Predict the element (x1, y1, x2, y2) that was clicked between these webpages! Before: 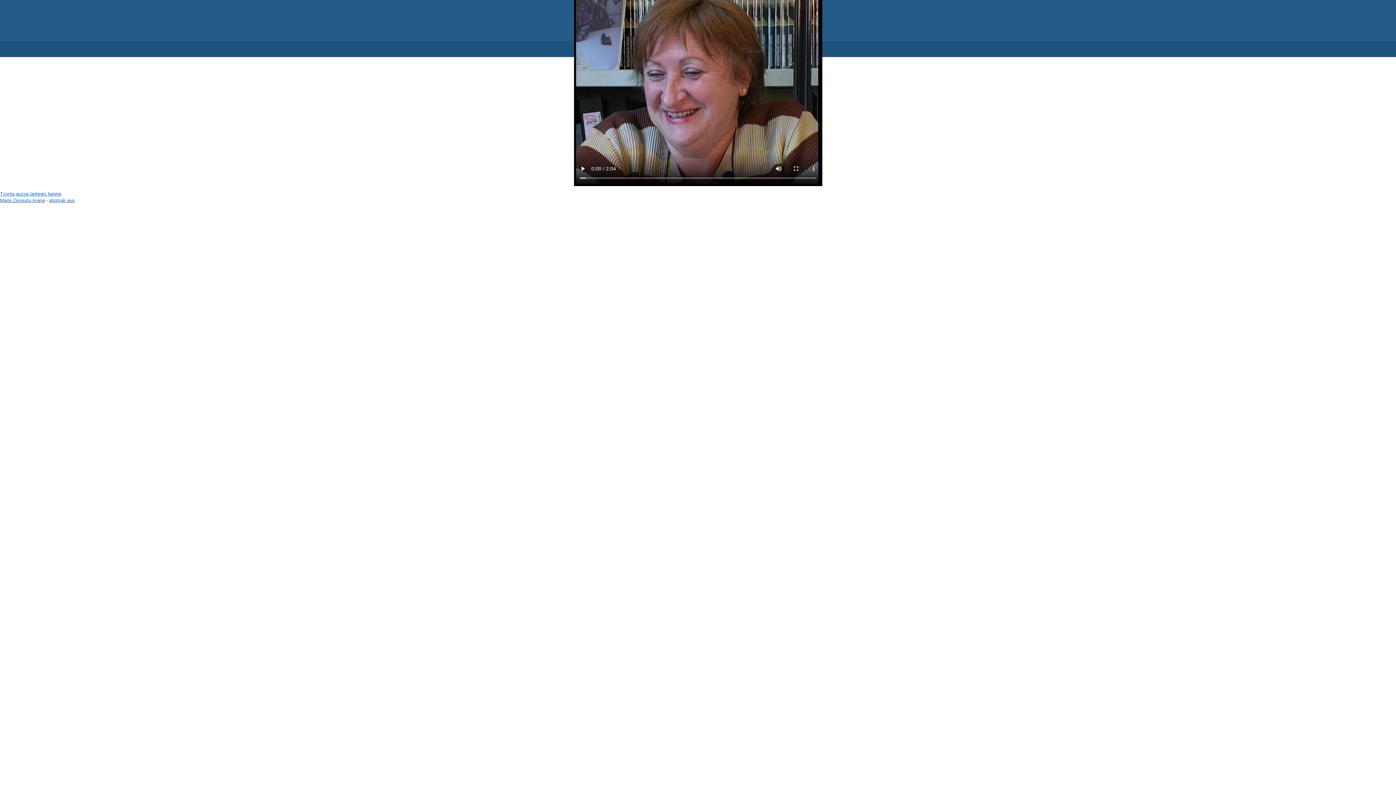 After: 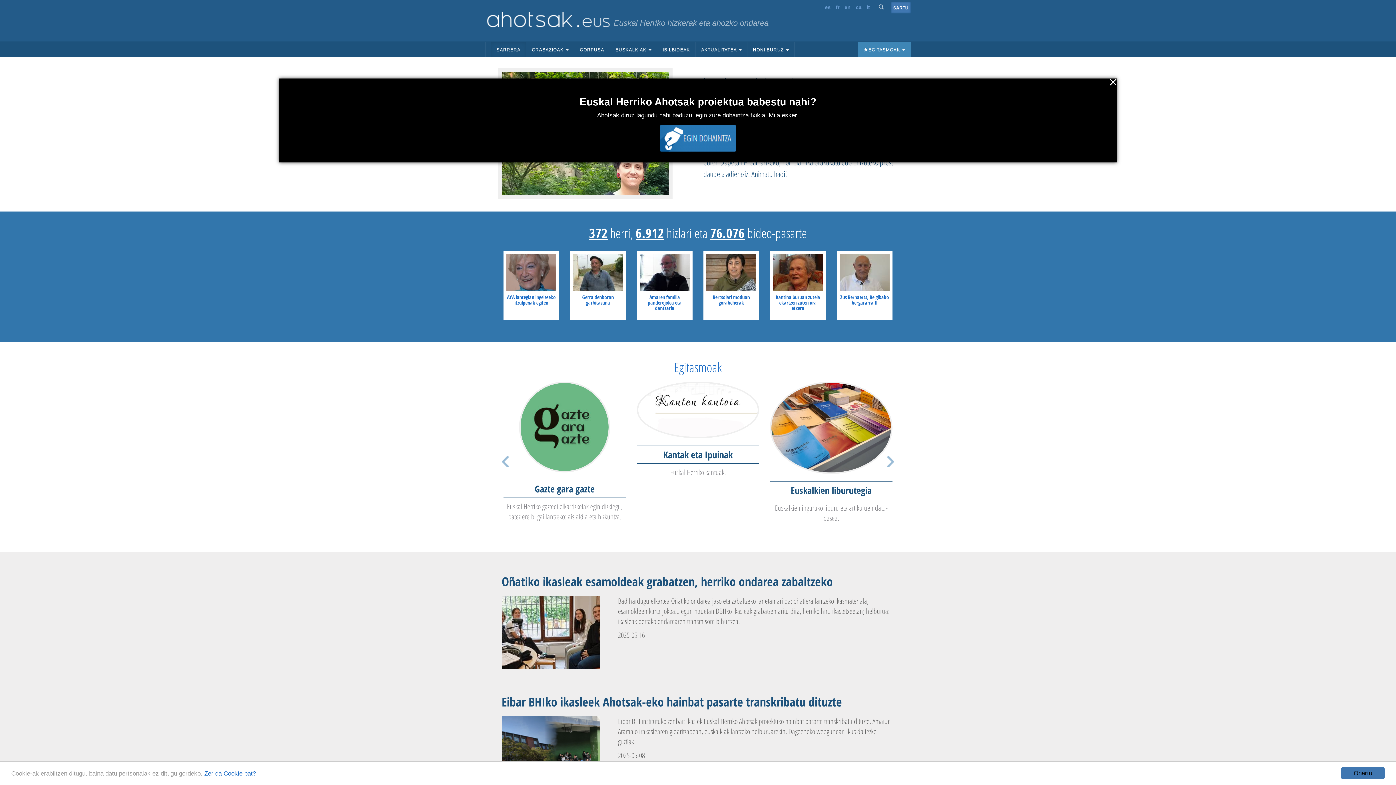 Action: bbox: (49, 197, 74, 203) label: ahotsak.eus